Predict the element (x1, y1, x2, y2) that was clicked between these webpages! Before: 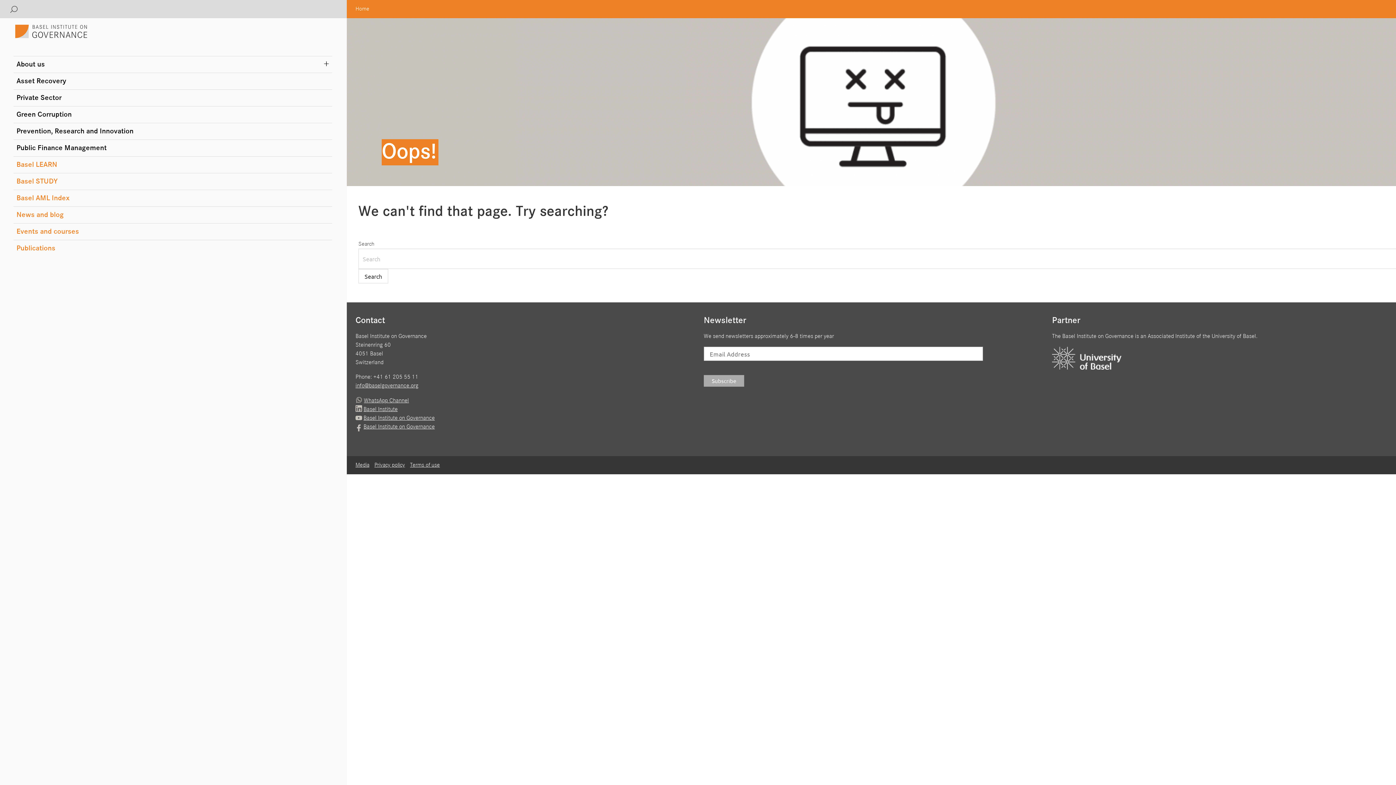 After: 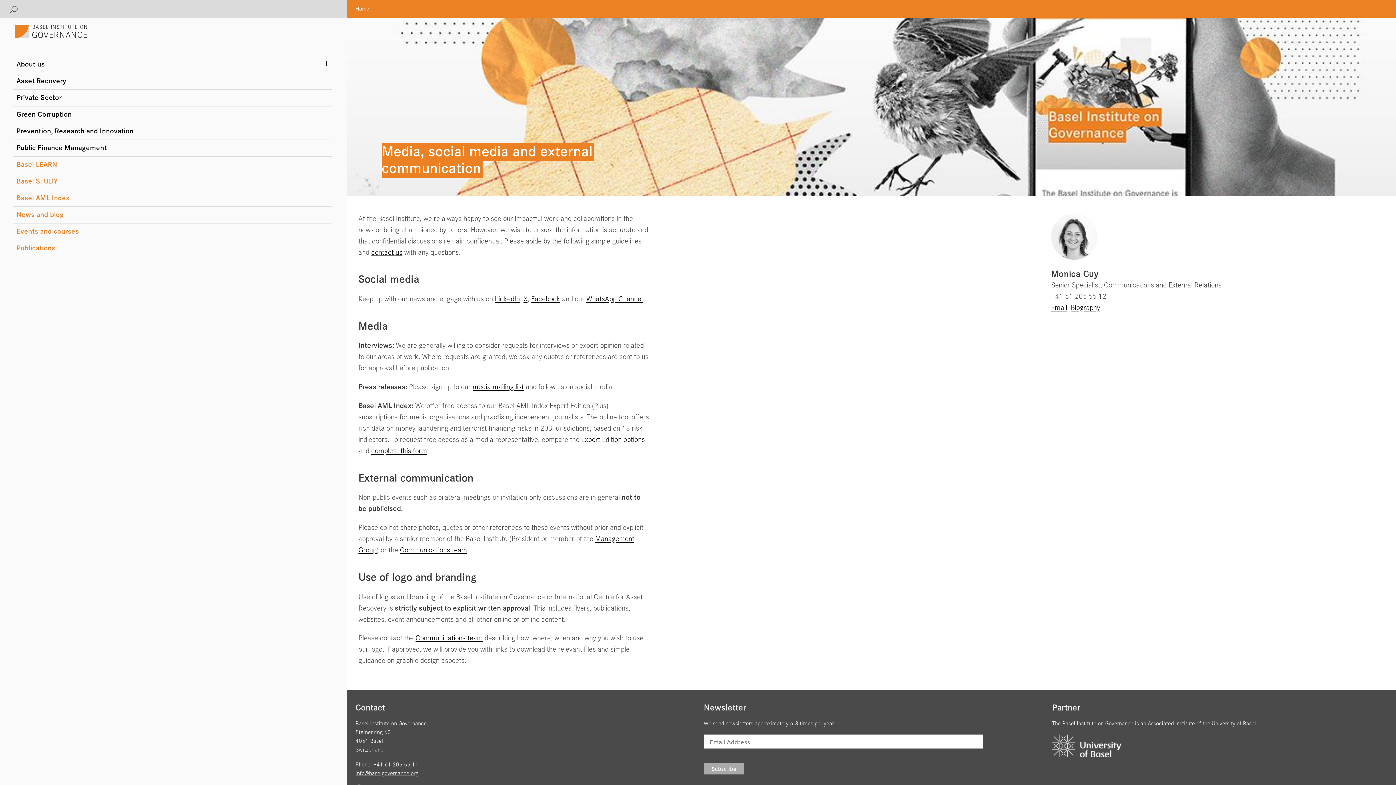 Action: label: Media bbox: (355, 462, 373, 468)